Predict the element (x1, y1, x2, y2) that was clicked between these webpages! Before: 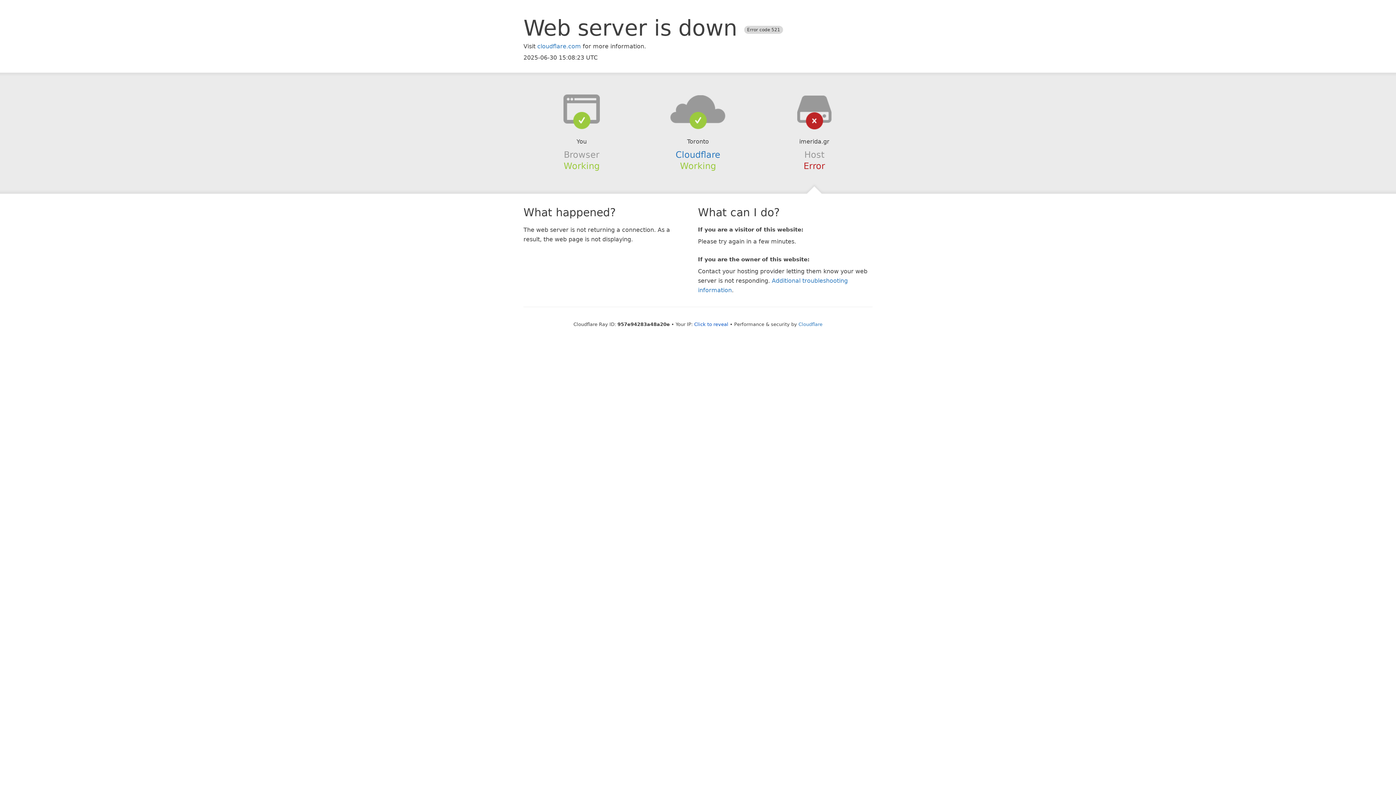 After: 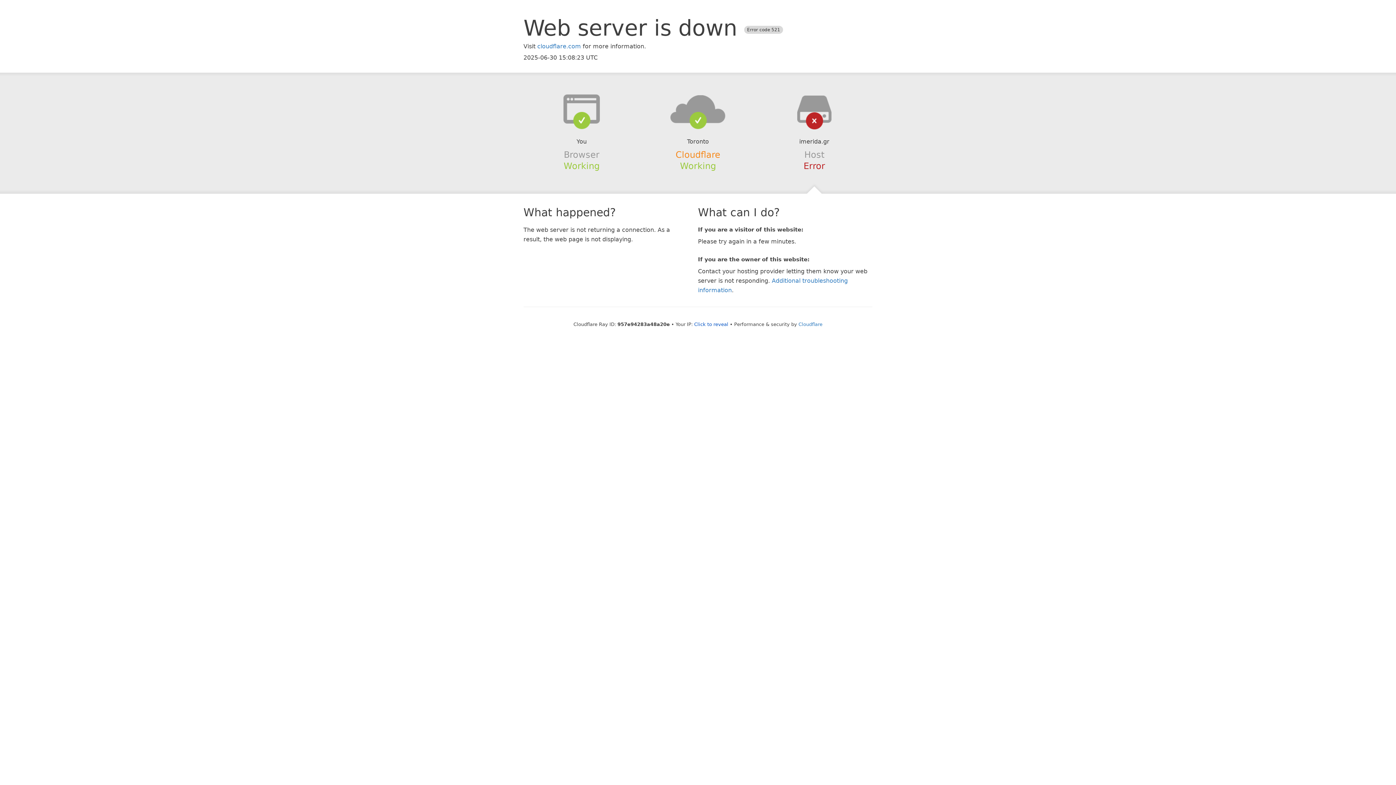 Action: bbox: (675, 149, 720, 159) label: Cloudflare